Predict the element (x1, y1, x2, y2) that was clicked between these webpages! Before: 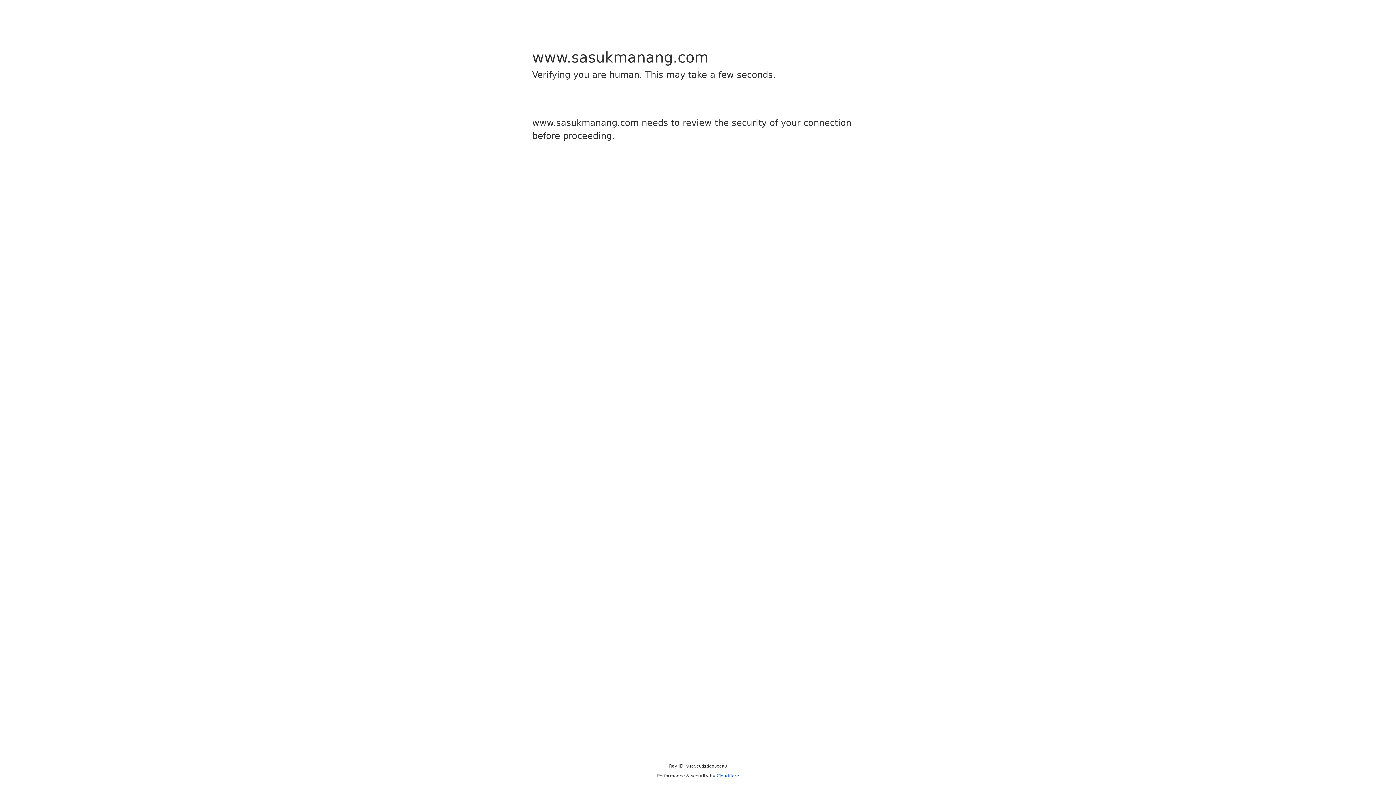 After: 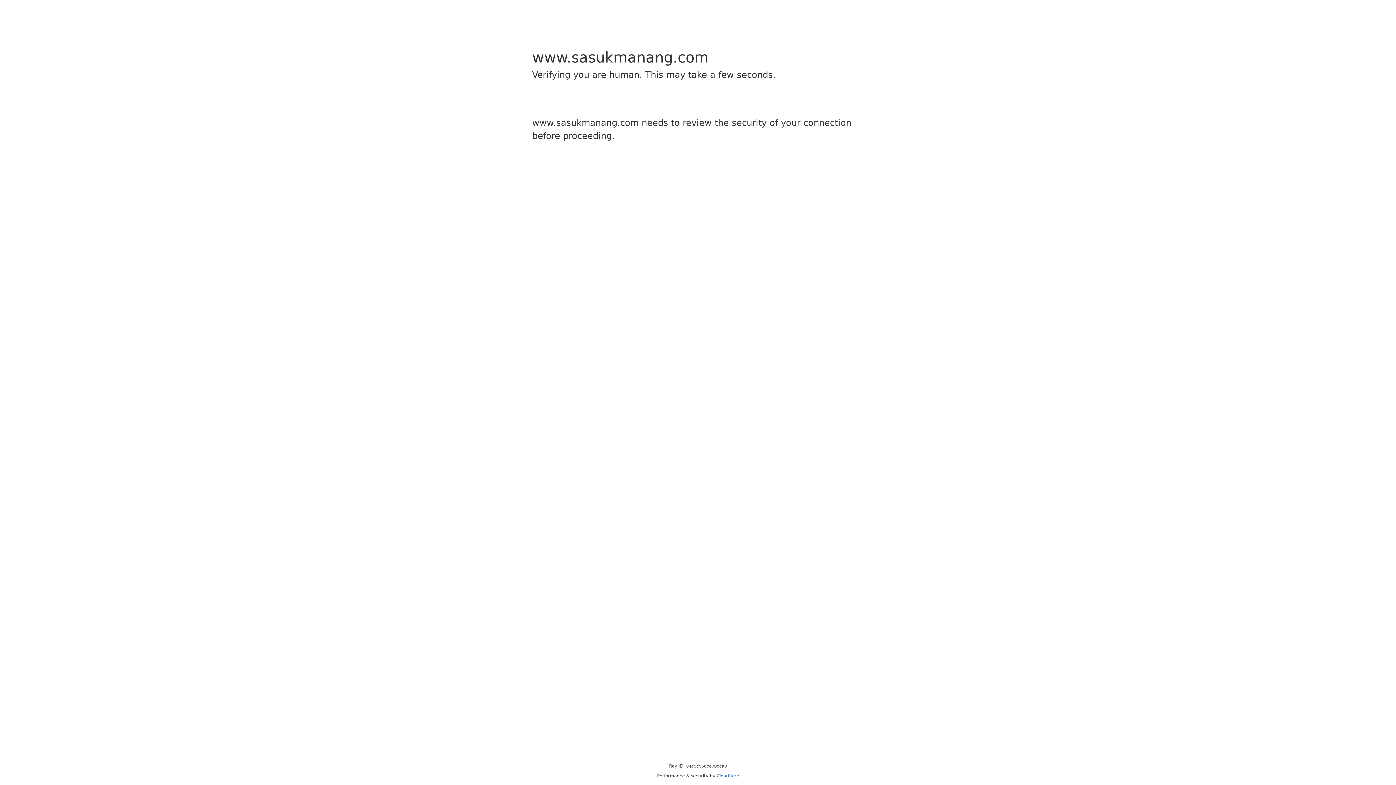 Action: bbox: (716, 773, 739, 778) label: Cloudflare